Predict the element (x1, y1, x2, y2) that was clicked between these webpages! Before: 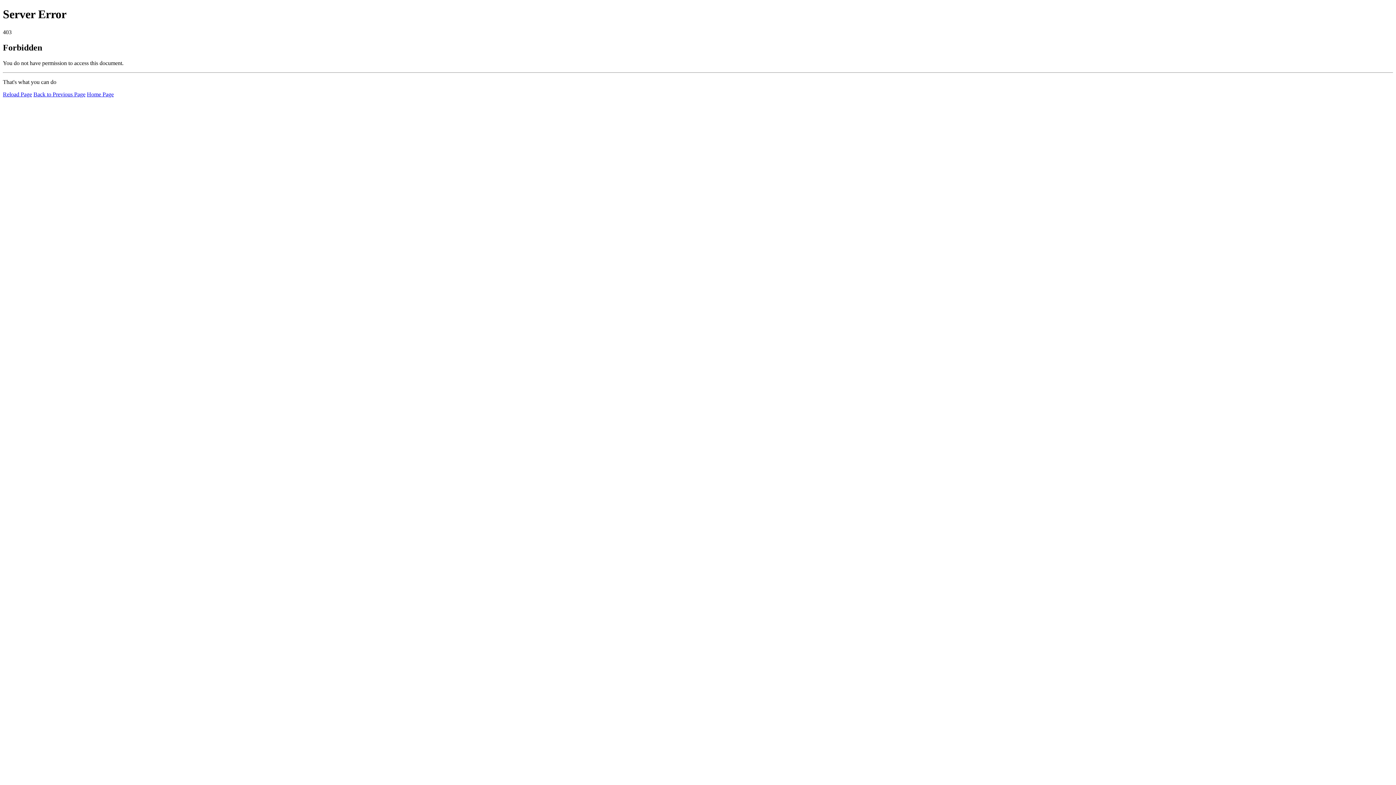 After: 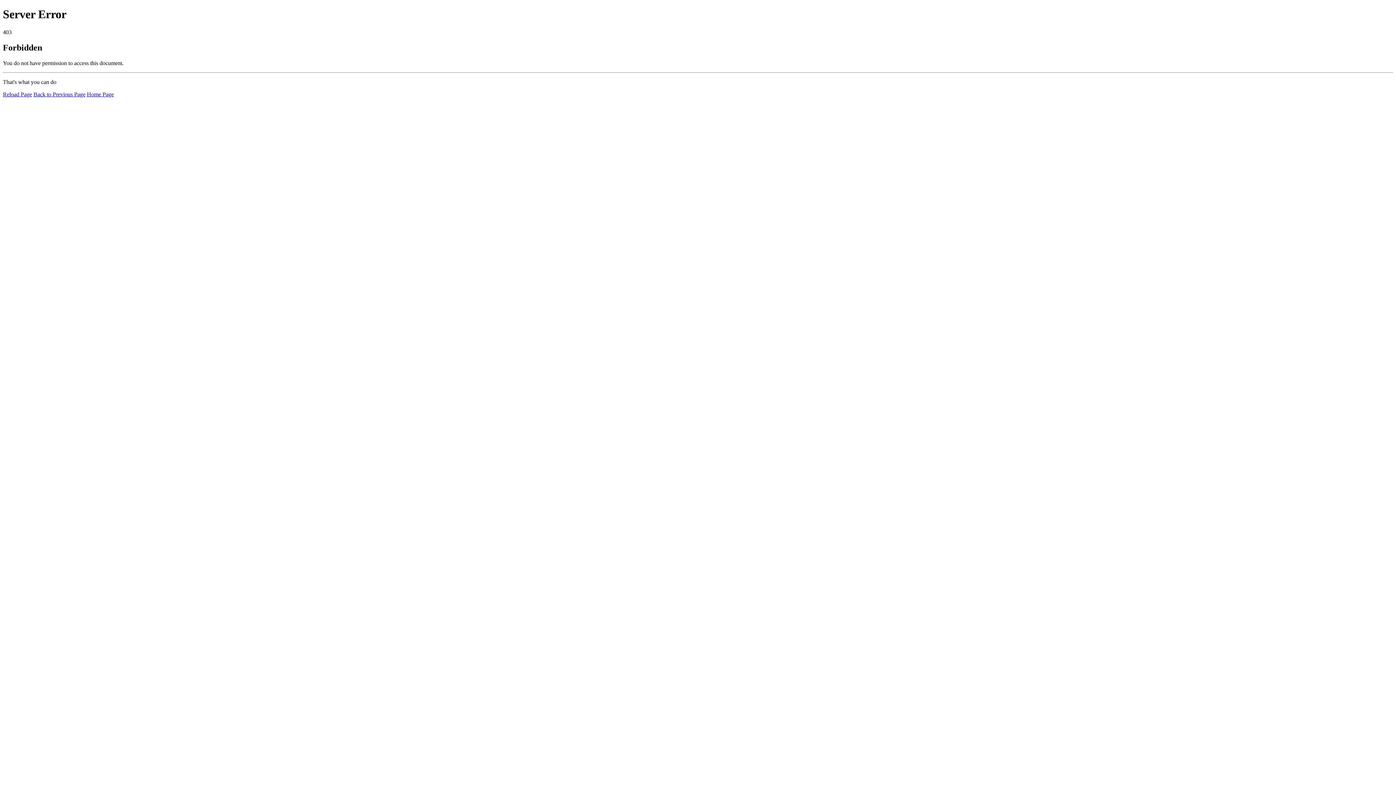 Action: label: Home Page bbox: (86, 91, 113, 97)